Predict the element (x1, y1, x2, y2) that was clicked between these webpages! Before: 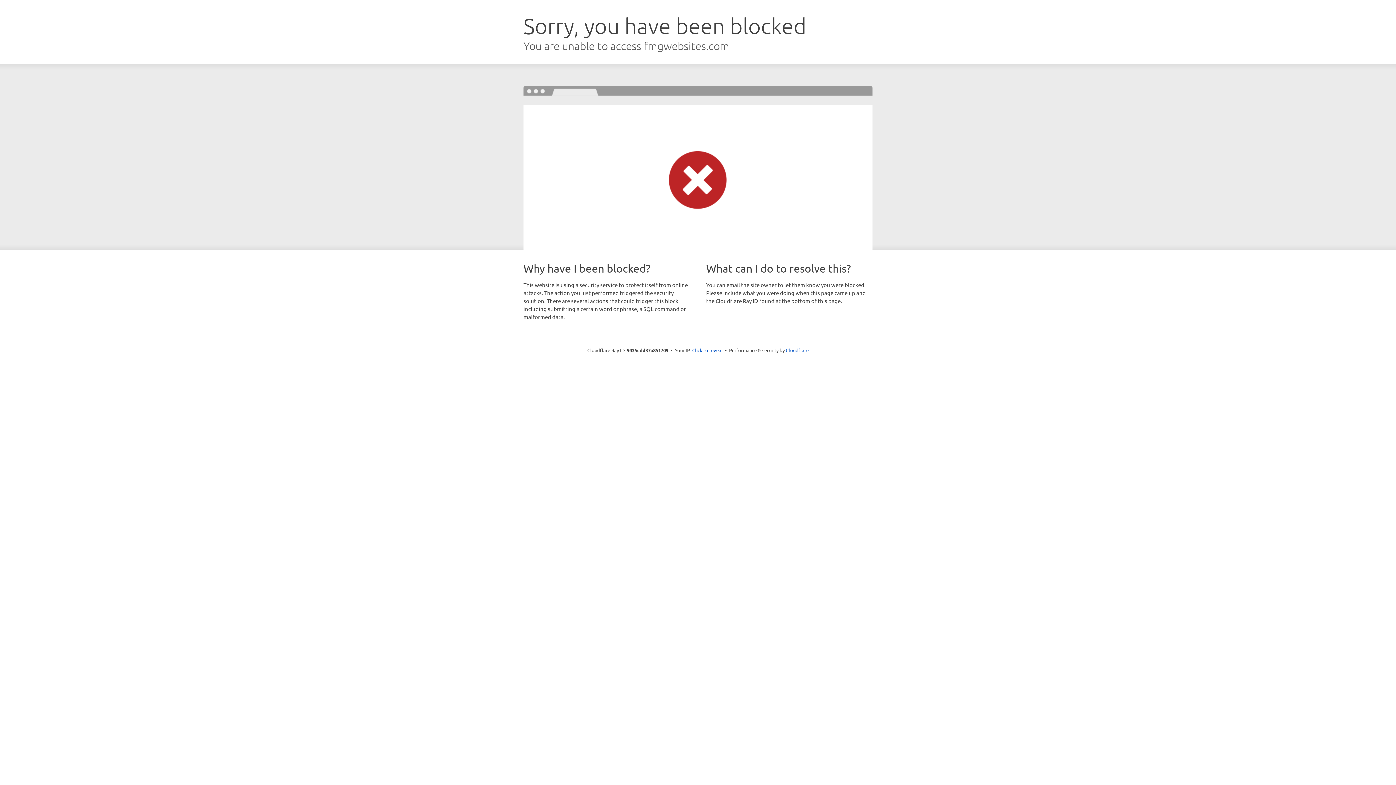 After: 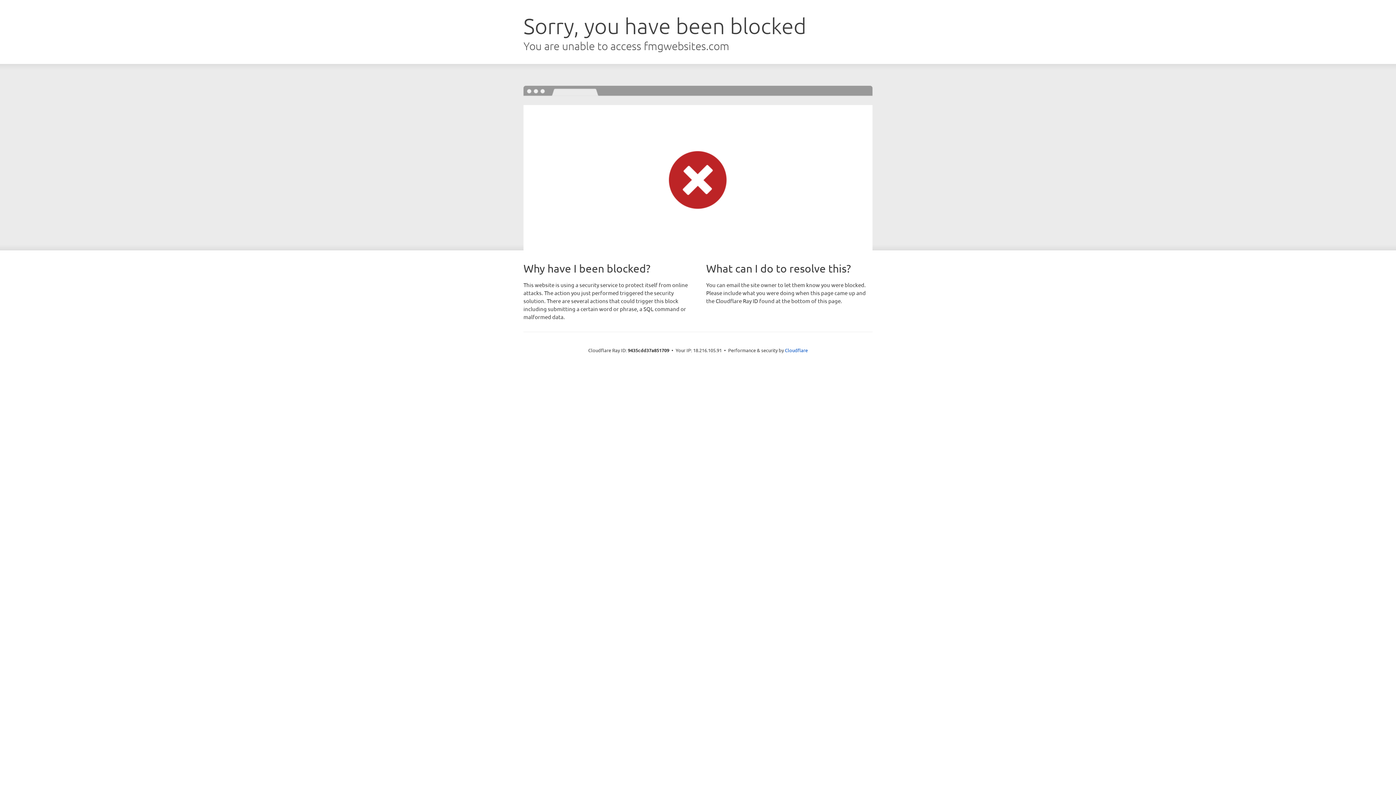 Action: bbox: (692, 346, 722, 353) label: Click to reveal